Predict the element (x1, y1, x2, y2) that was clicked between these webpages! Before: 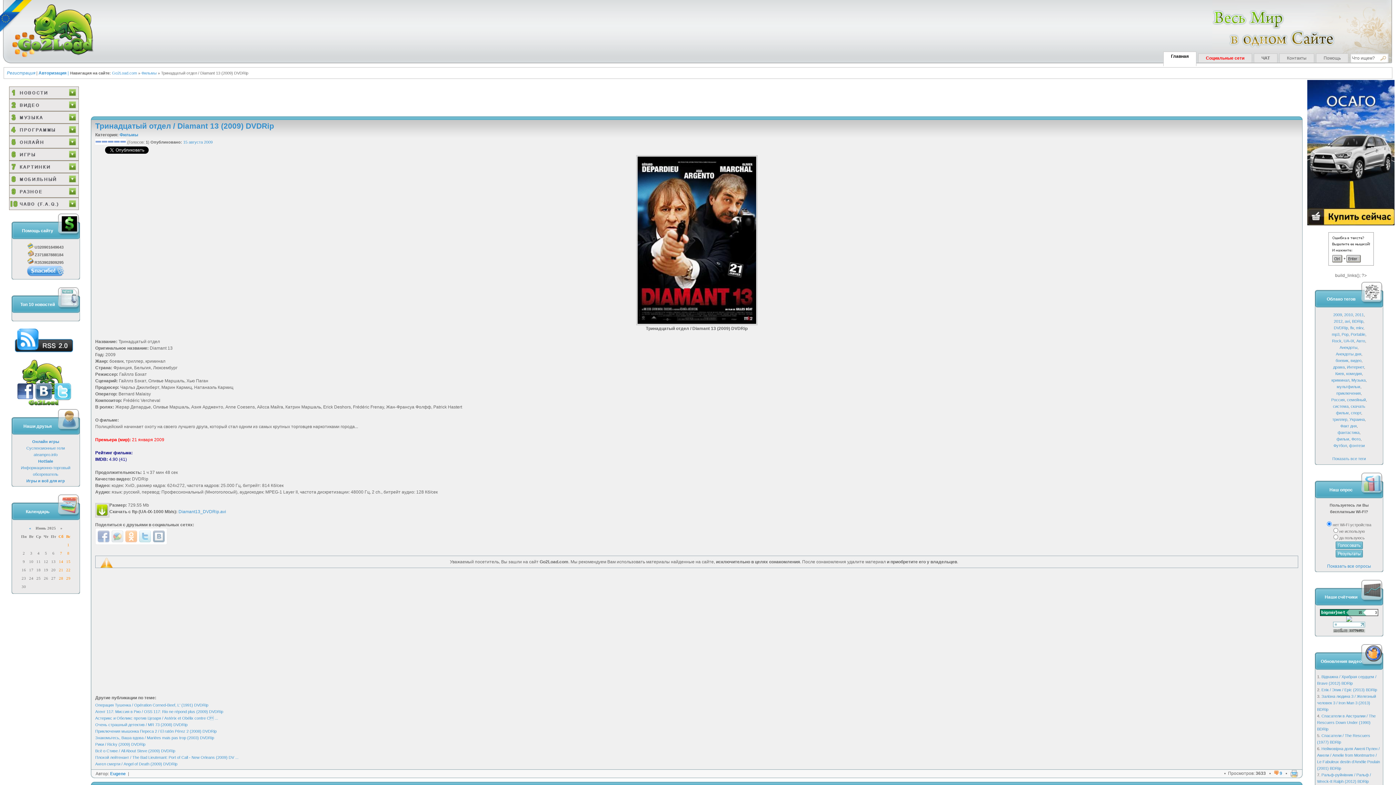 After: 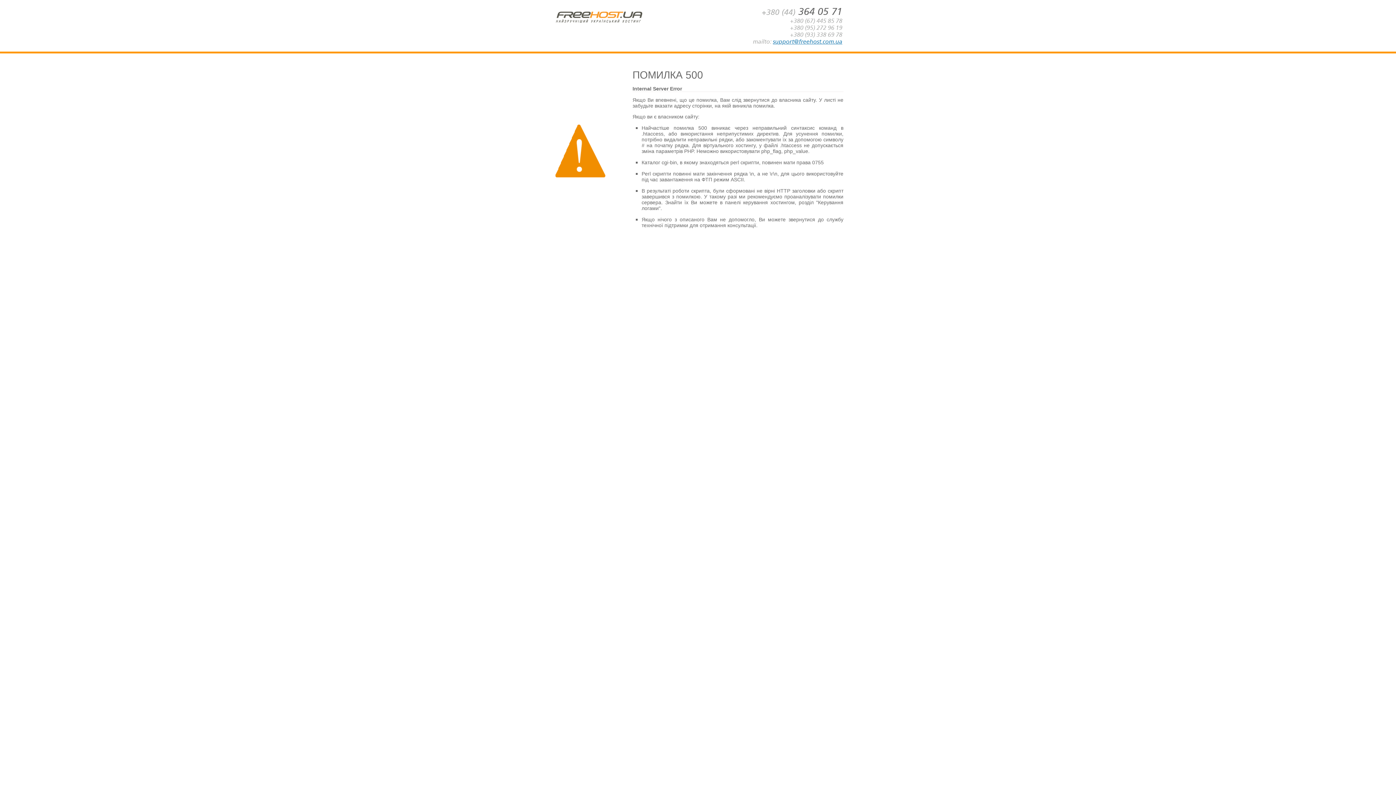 Action: label: DVDRip bbox: (1334, 325, 1348, 330)